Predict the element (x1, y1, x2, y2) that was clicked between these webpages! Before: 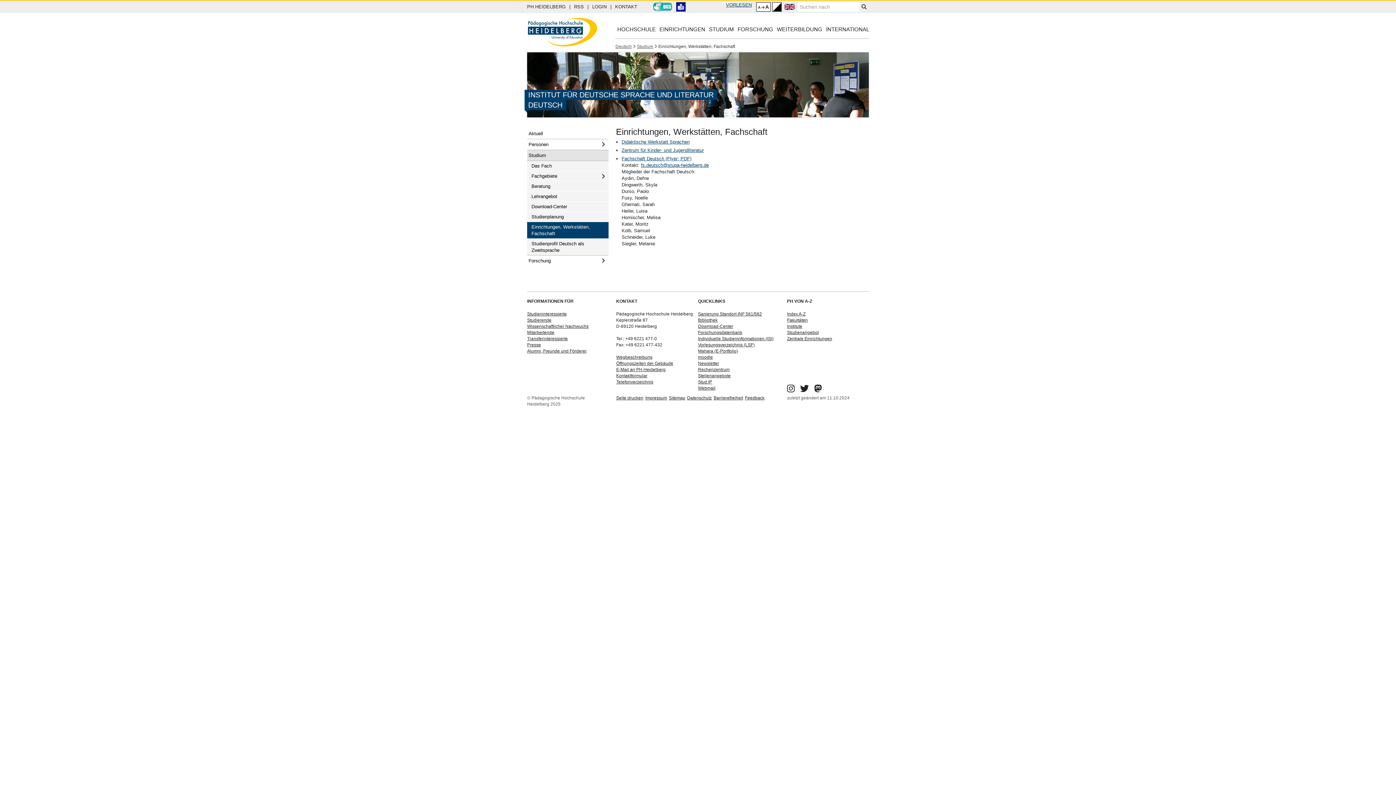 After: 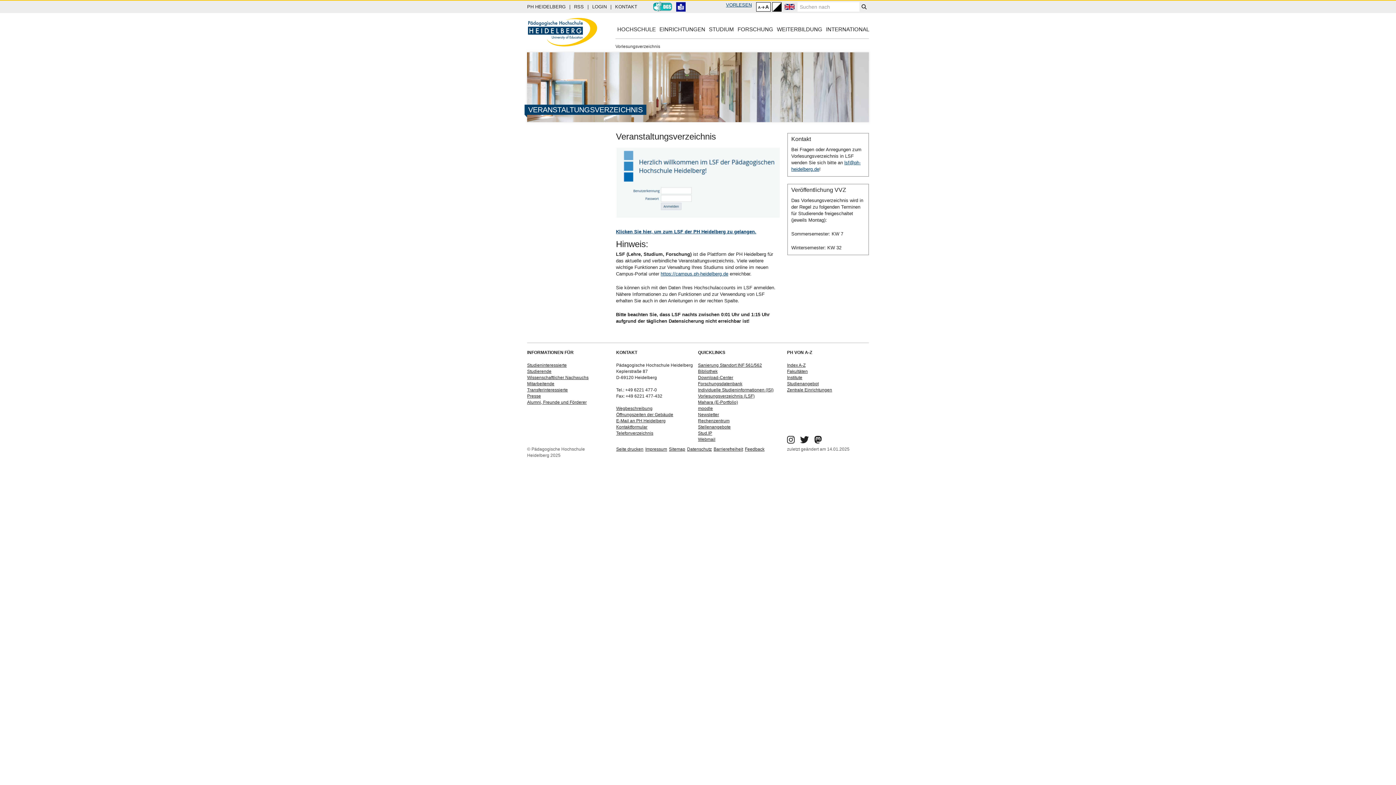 Action: label: Vorlesungsverzeichnis (LSF) bbox: (698, 342, 754, 347)